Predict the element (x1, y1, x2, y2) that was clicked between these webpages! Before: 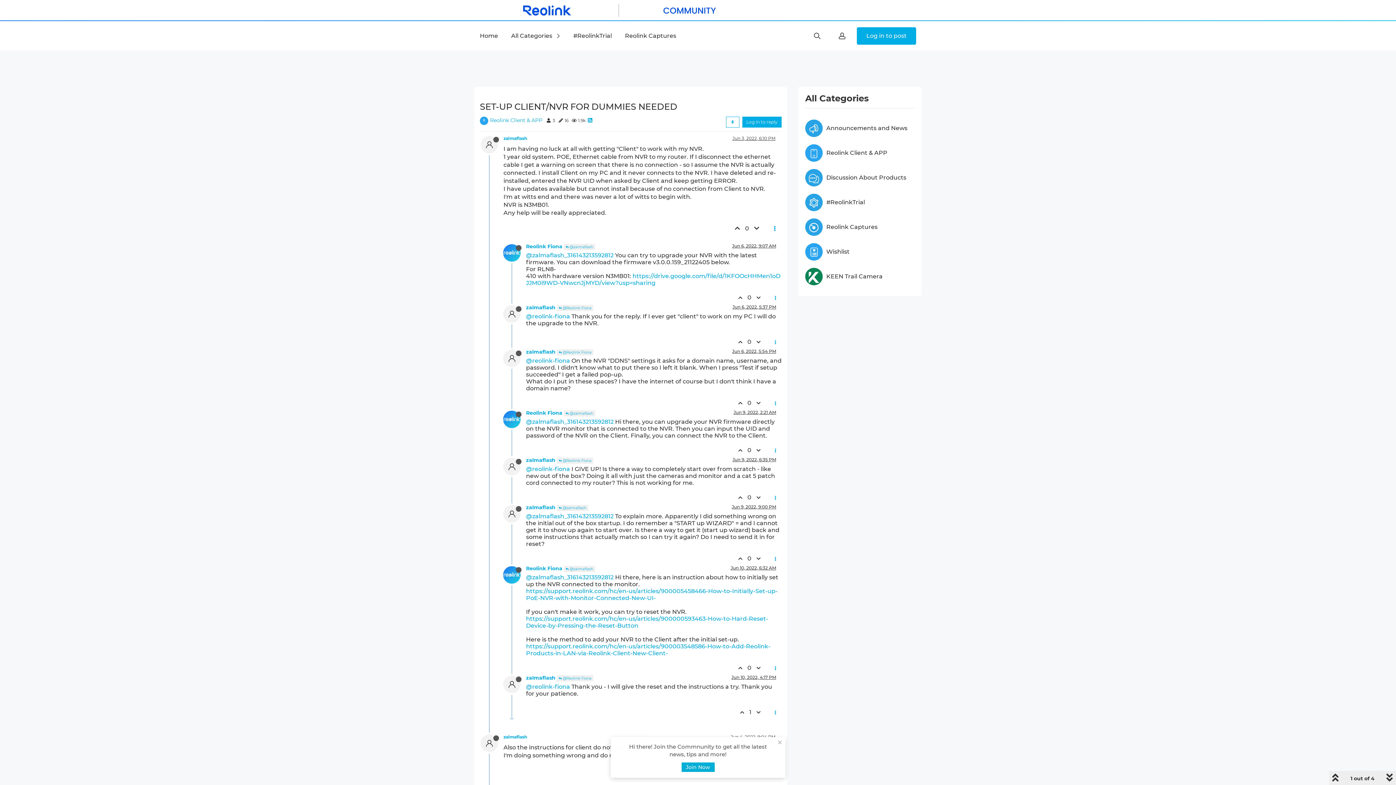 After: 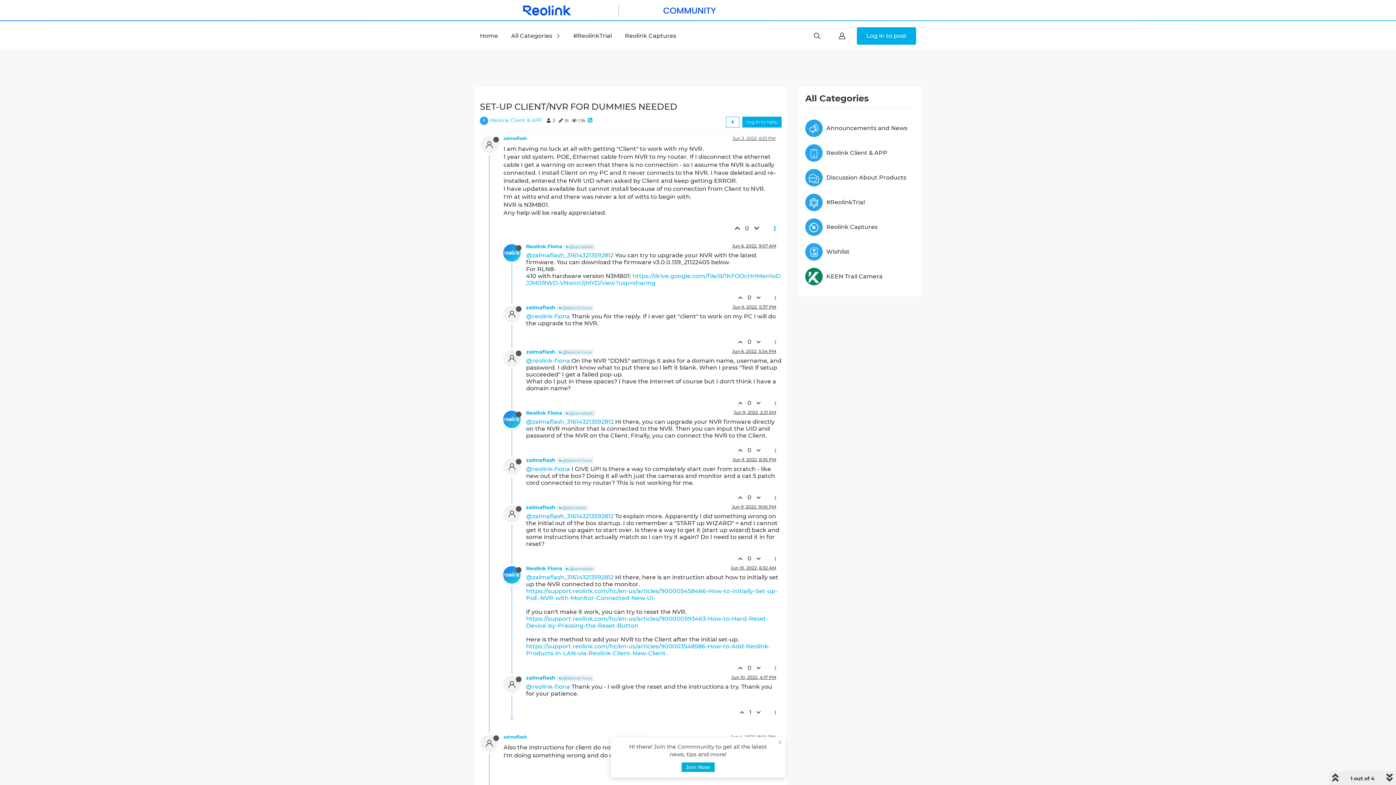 Action: bbox: (754, 334, 764, 349)